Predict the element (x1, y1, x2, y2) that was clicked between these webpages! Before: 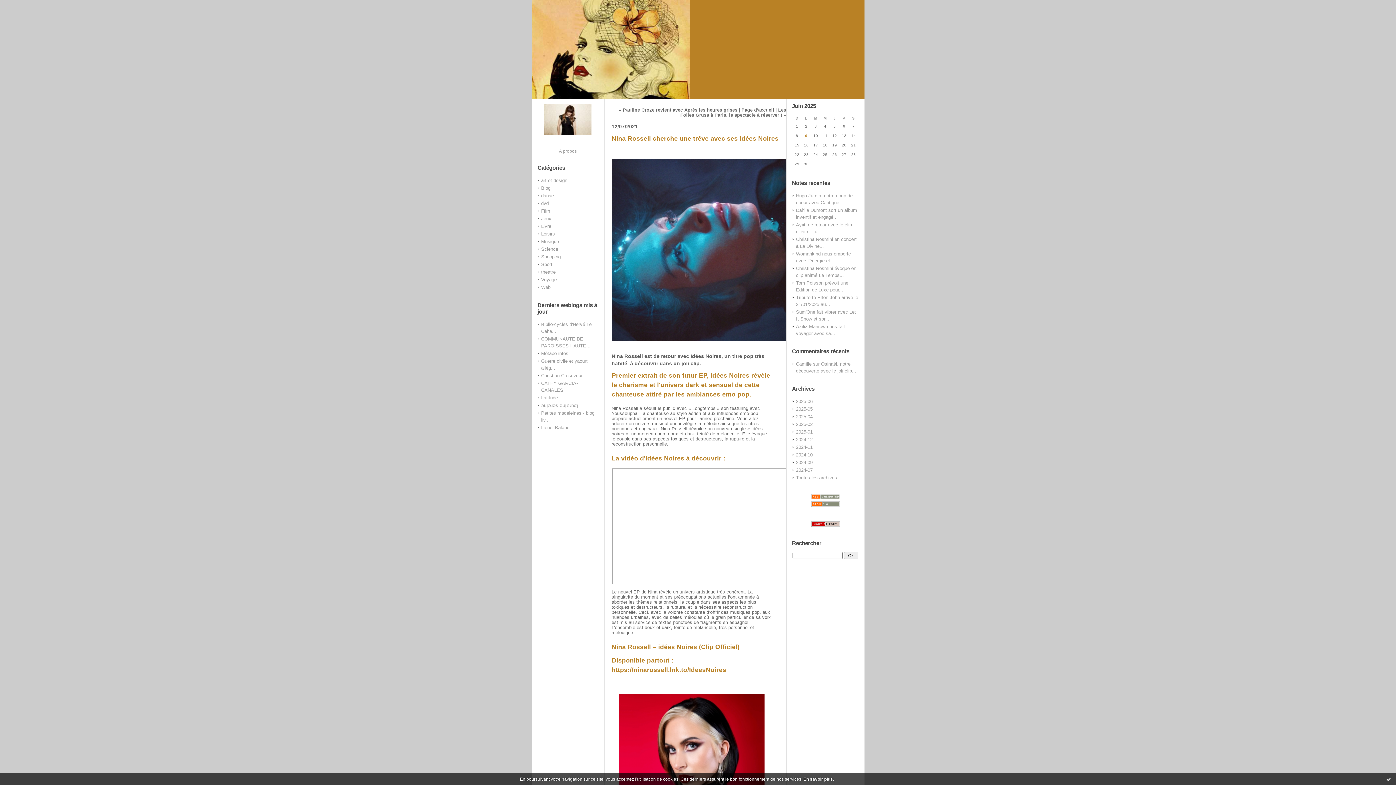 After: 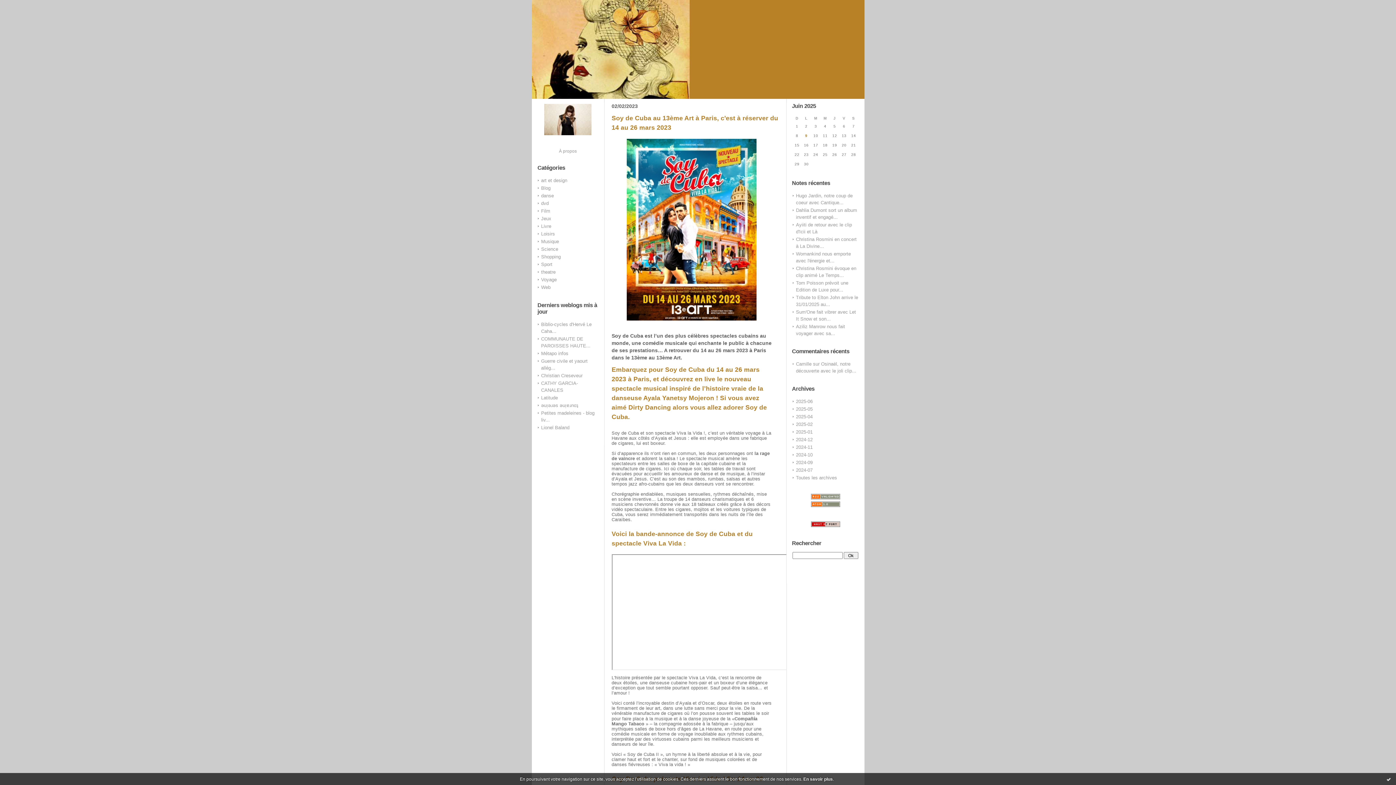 Action: label: Voyage bbox: (541, 277, 556, 282)